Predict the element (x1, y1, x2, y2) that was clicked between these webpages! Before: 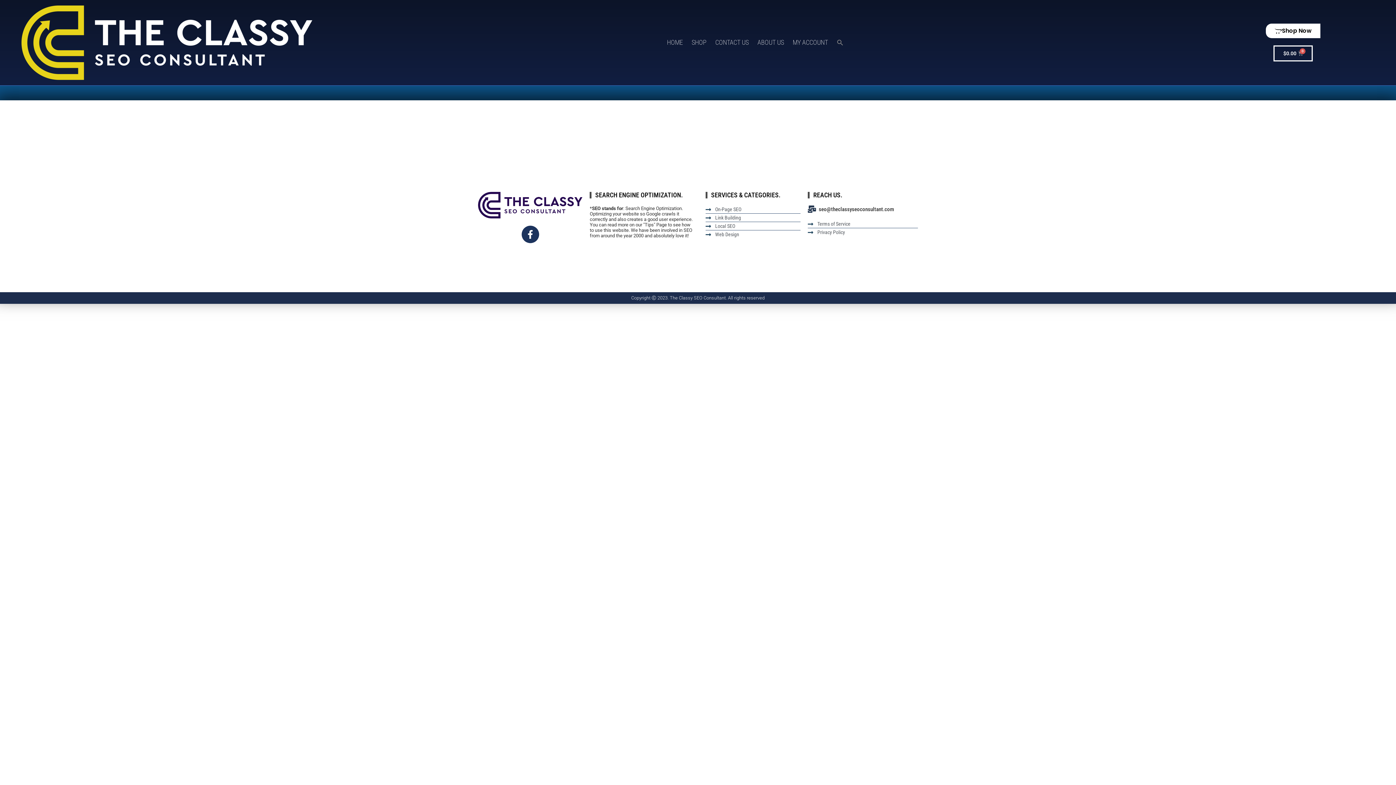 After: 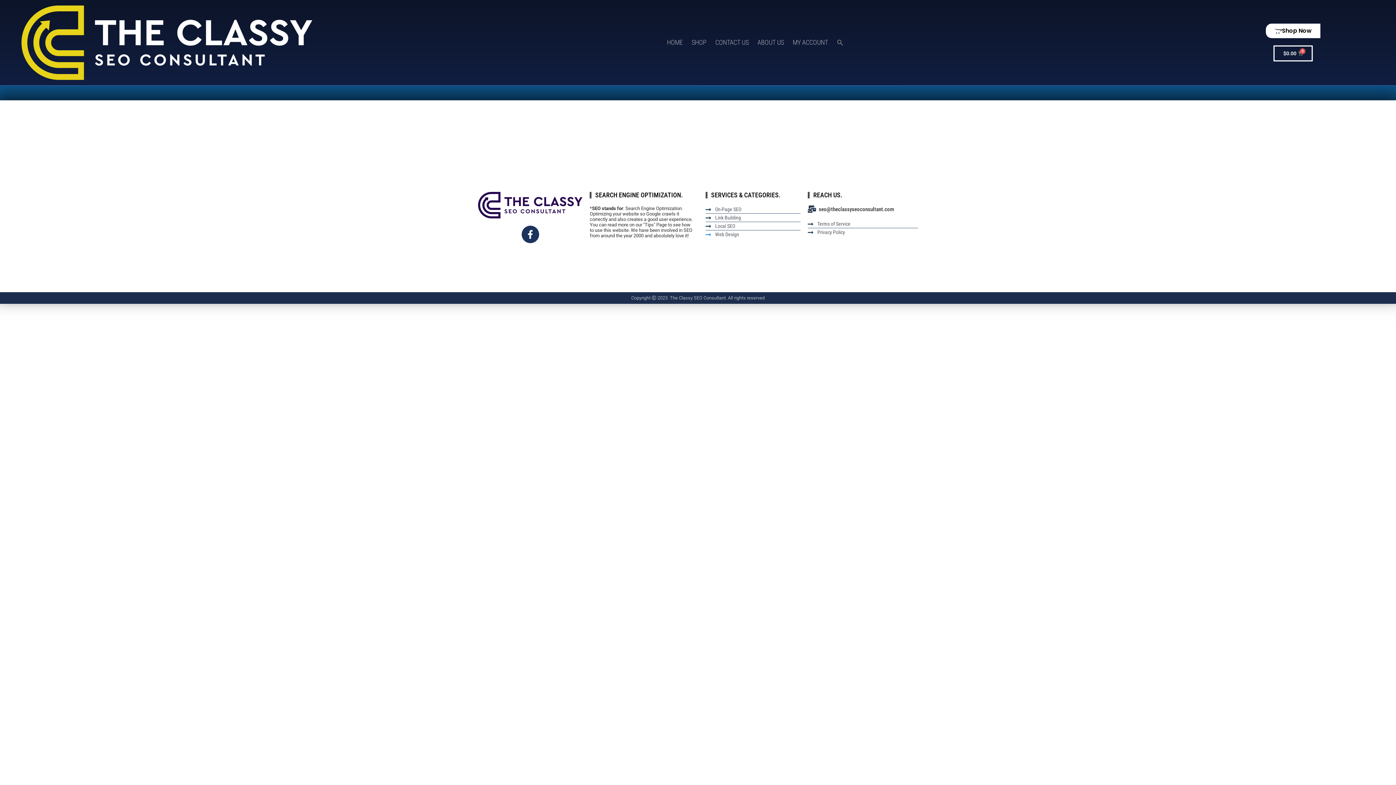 Action: bbox: (705, 230, 800, 238) label: Web Design